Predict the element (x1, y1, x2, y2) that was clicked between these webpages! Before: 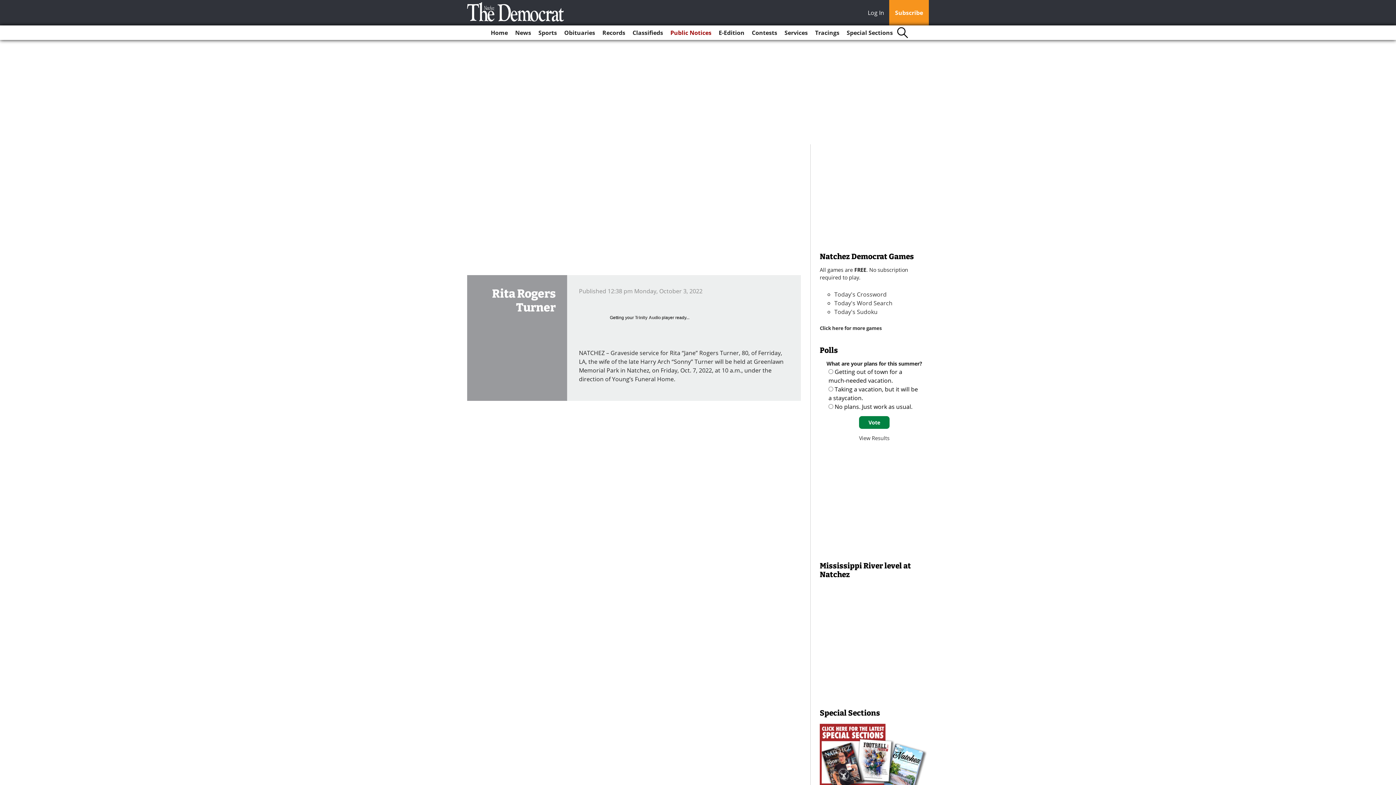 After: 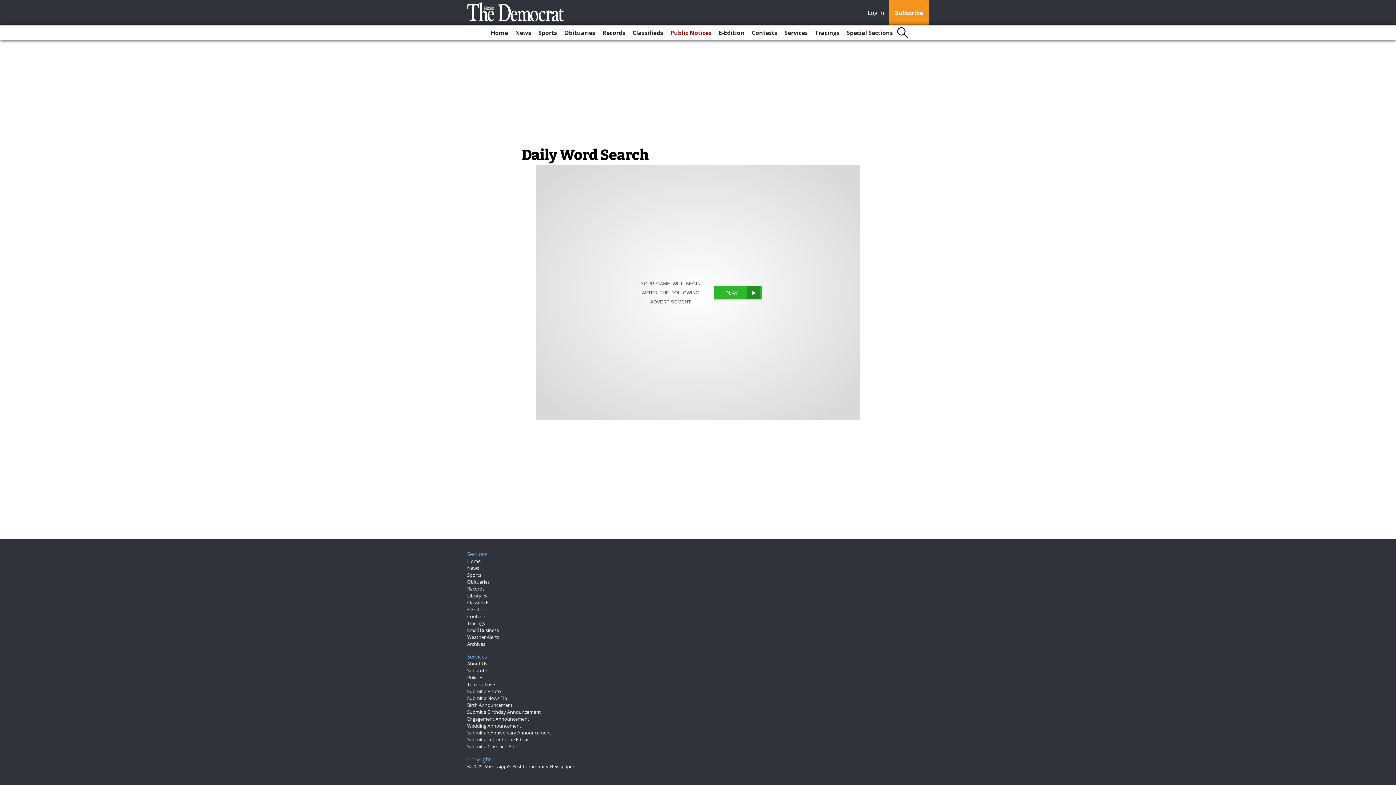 Action: bbox: (834, 299, 892, 307) label: Today's Word Search